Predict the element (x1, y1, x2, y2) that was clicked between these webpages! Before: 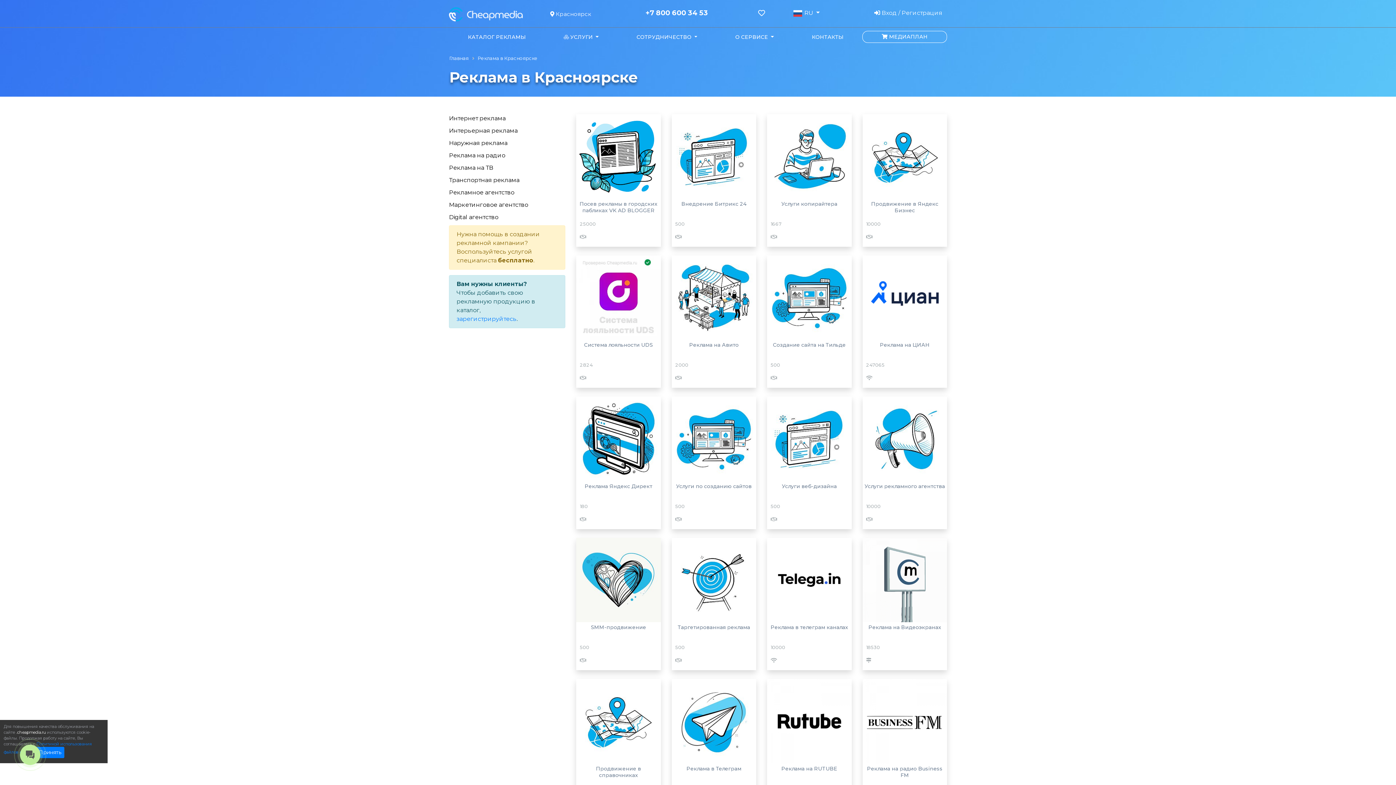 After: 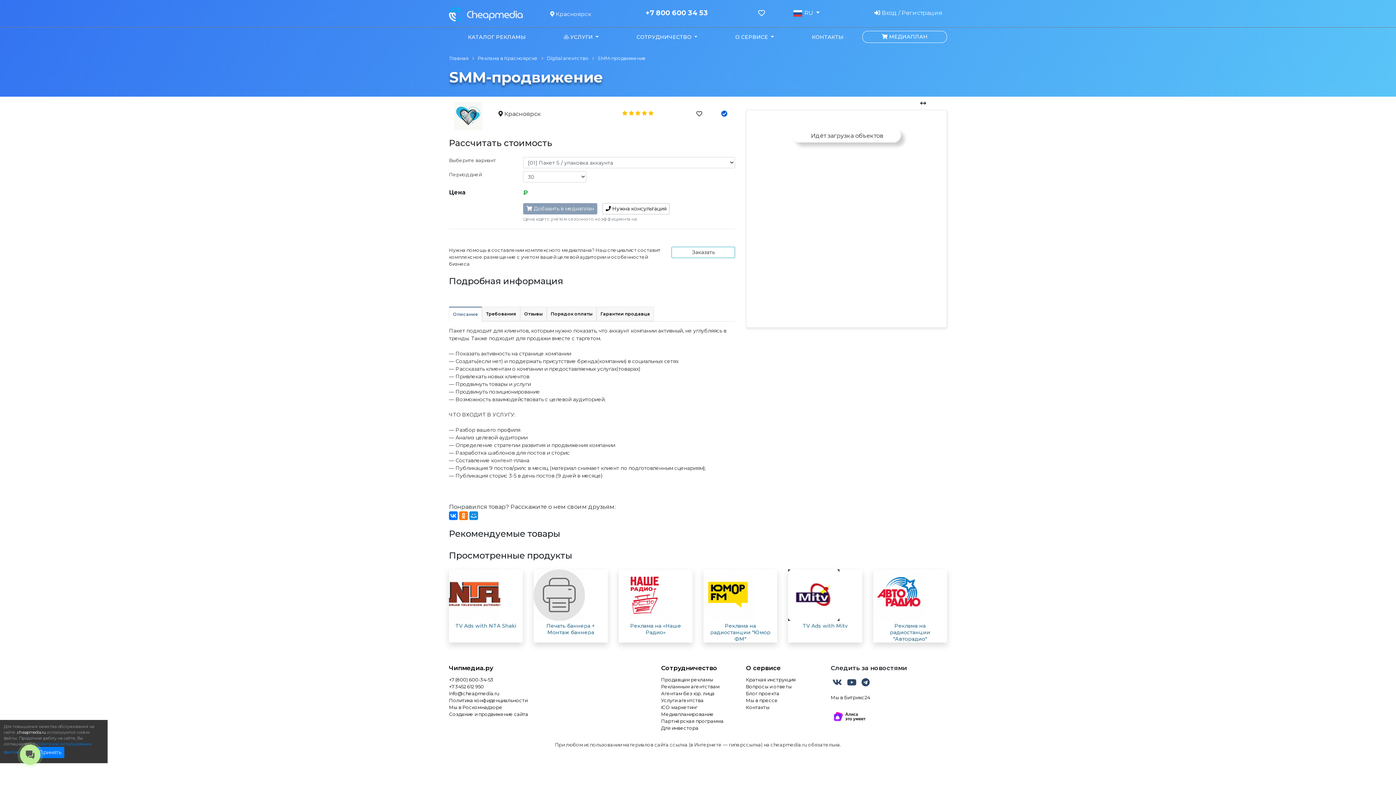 Action: label: SMM-продвижение bbox: (591, 624, 646, 630)